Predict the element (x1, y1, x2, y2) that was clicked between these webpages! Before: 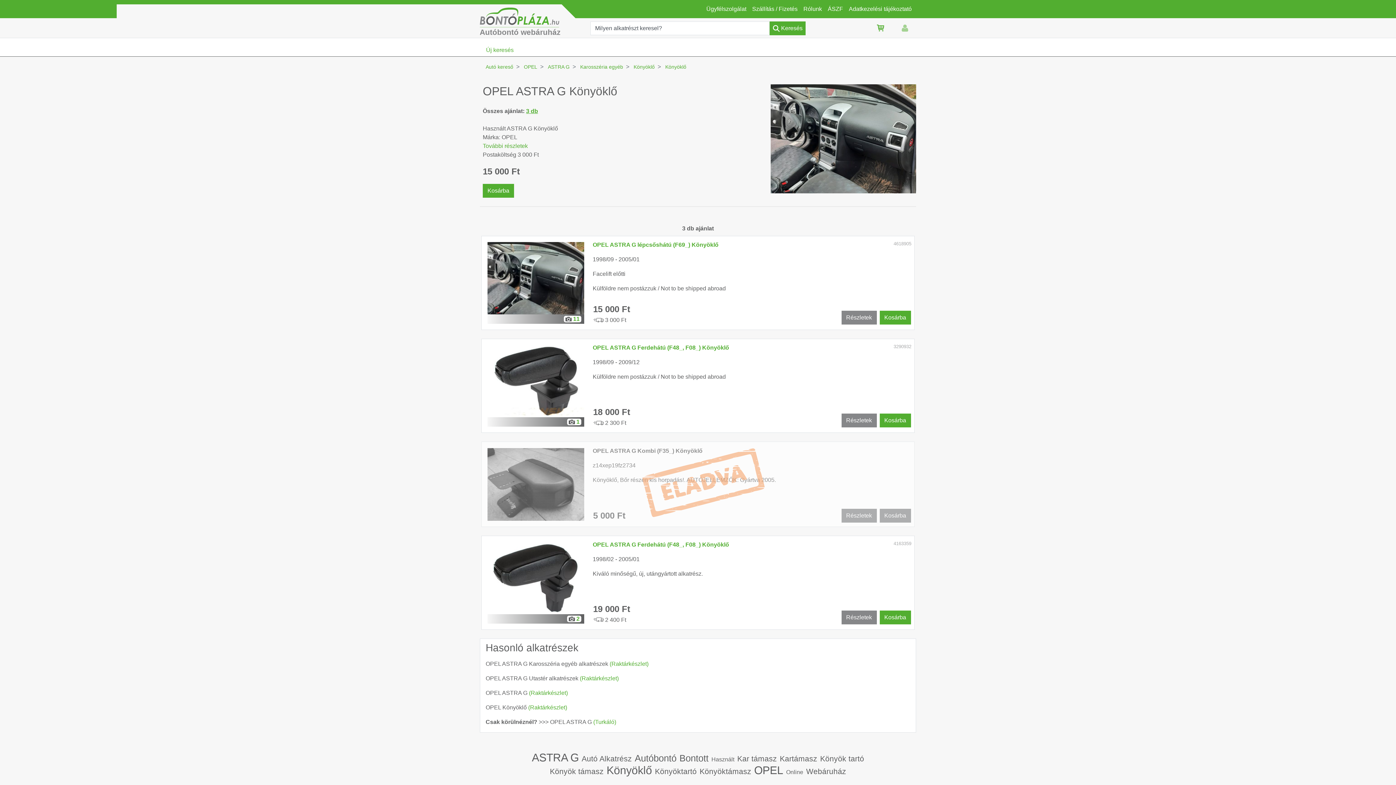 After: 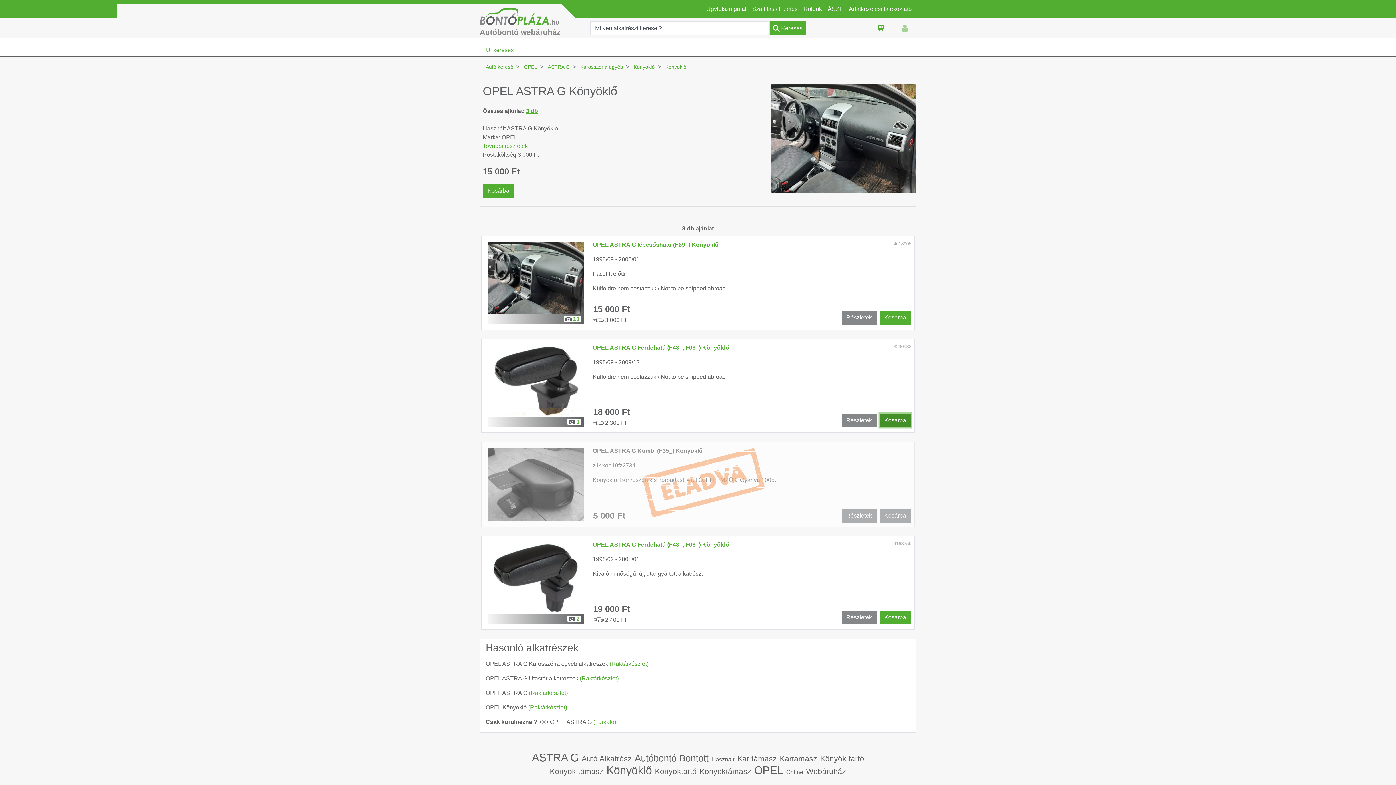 Action: bbox: (879, 413, 911, 427) label: Kosárba